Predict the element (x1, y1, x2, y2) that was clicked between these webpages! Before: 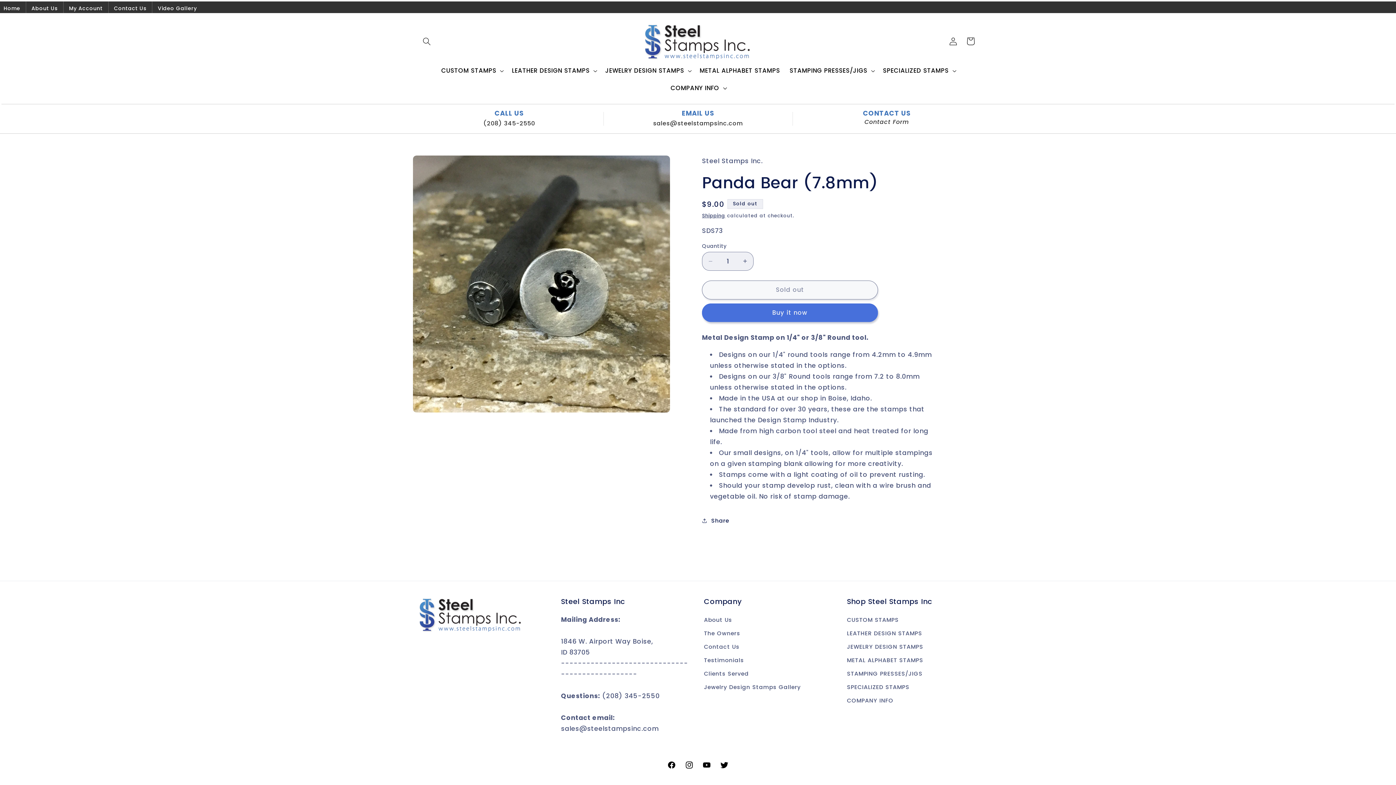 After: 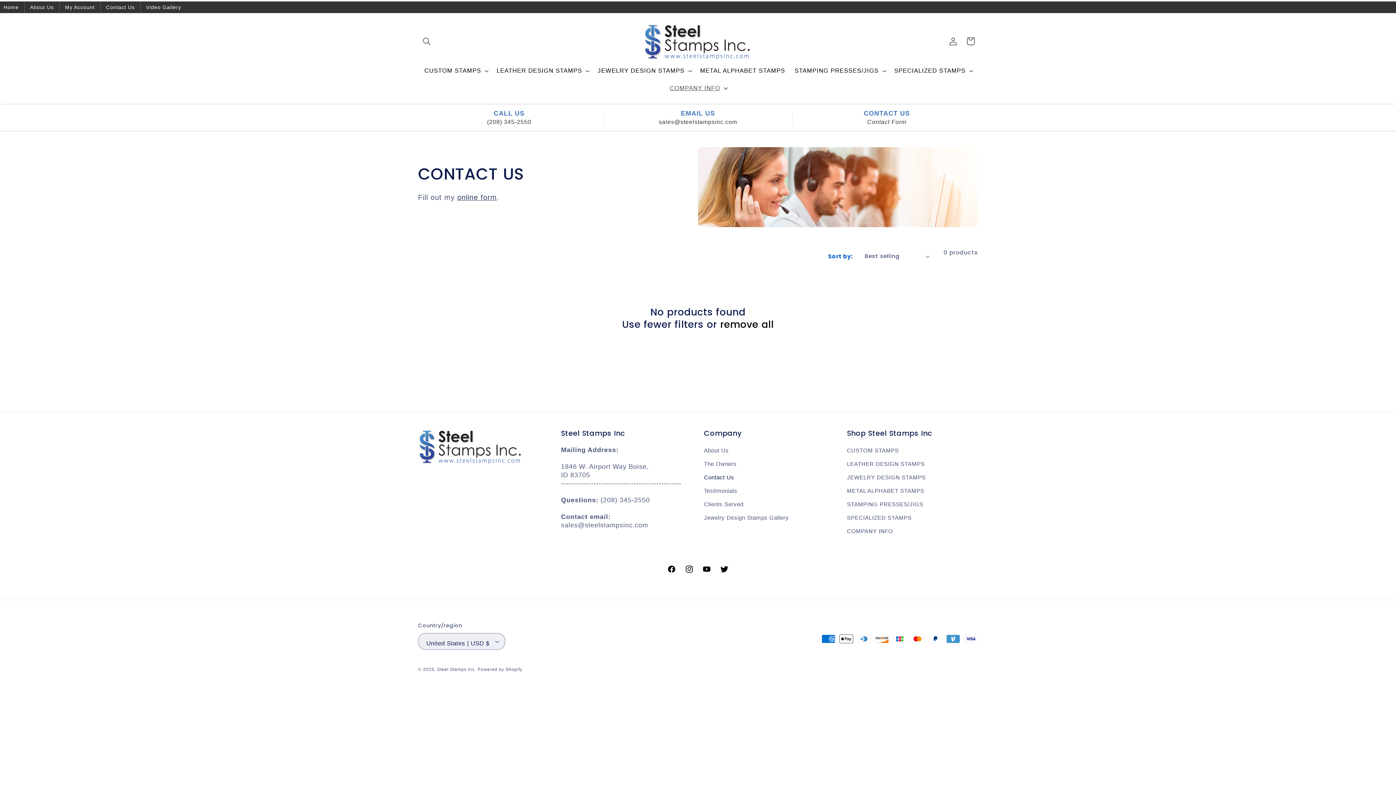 Action: label: Contact Form bbox: (798, 118, 975, 125)